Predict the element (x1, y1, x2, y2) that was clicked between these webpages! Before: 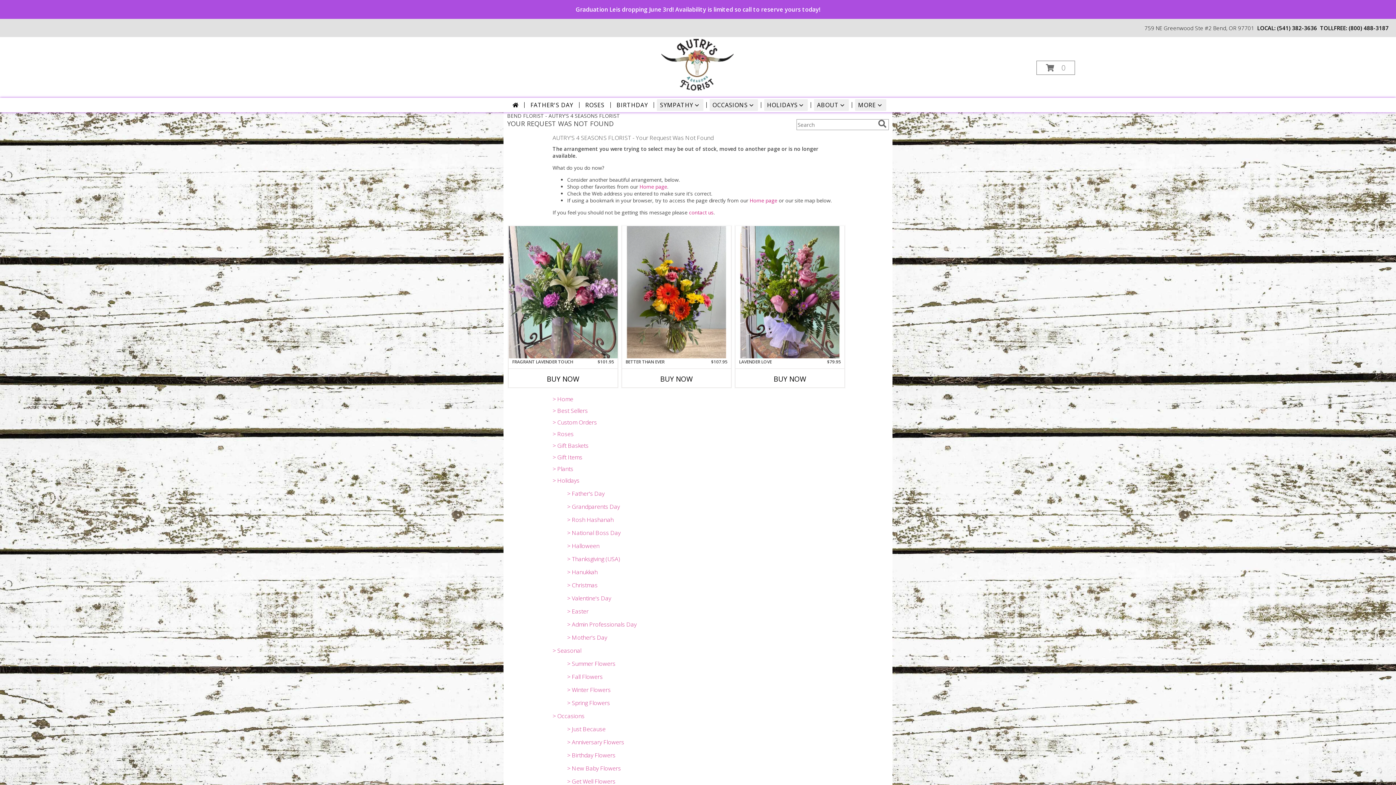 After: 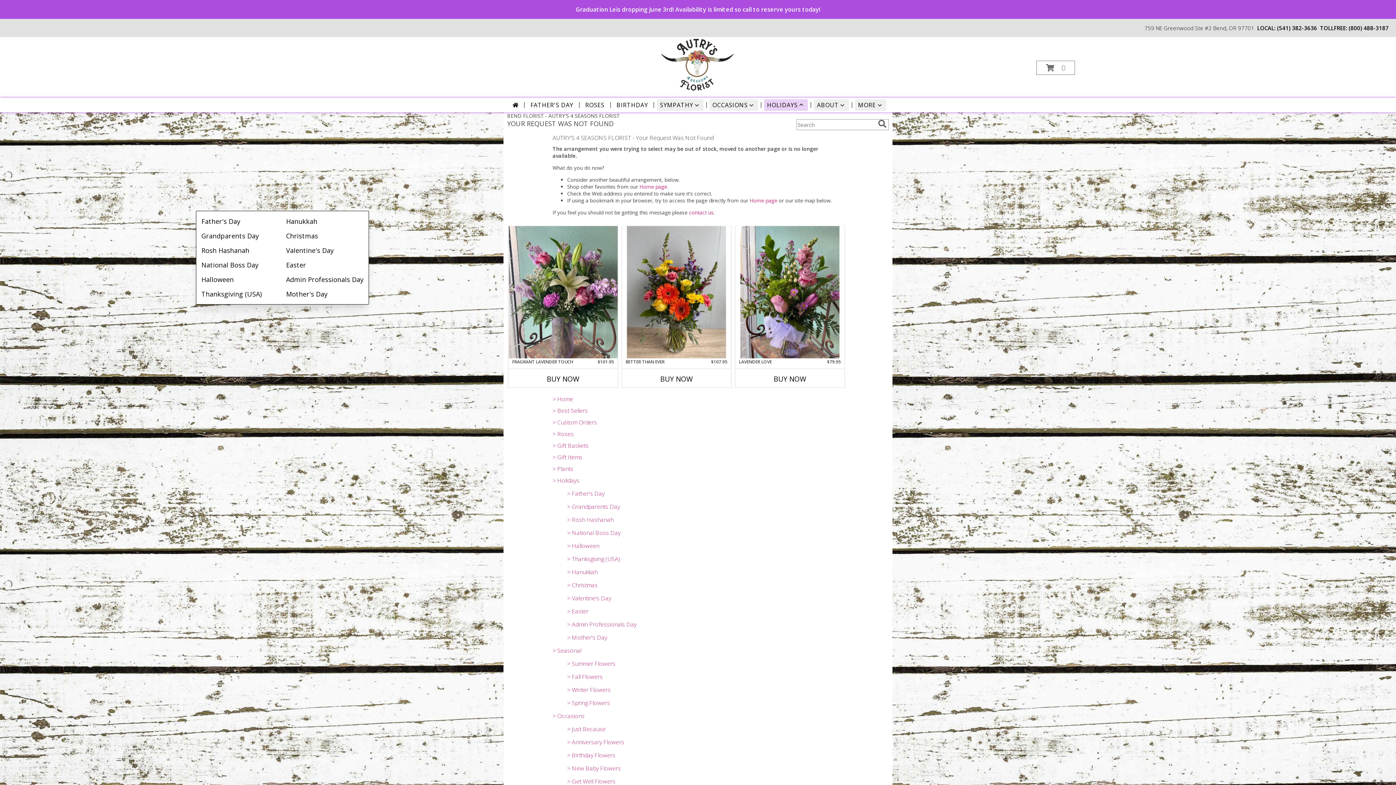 Action: bbox: (764, 99, 808, 110) label: HOLIDAYS